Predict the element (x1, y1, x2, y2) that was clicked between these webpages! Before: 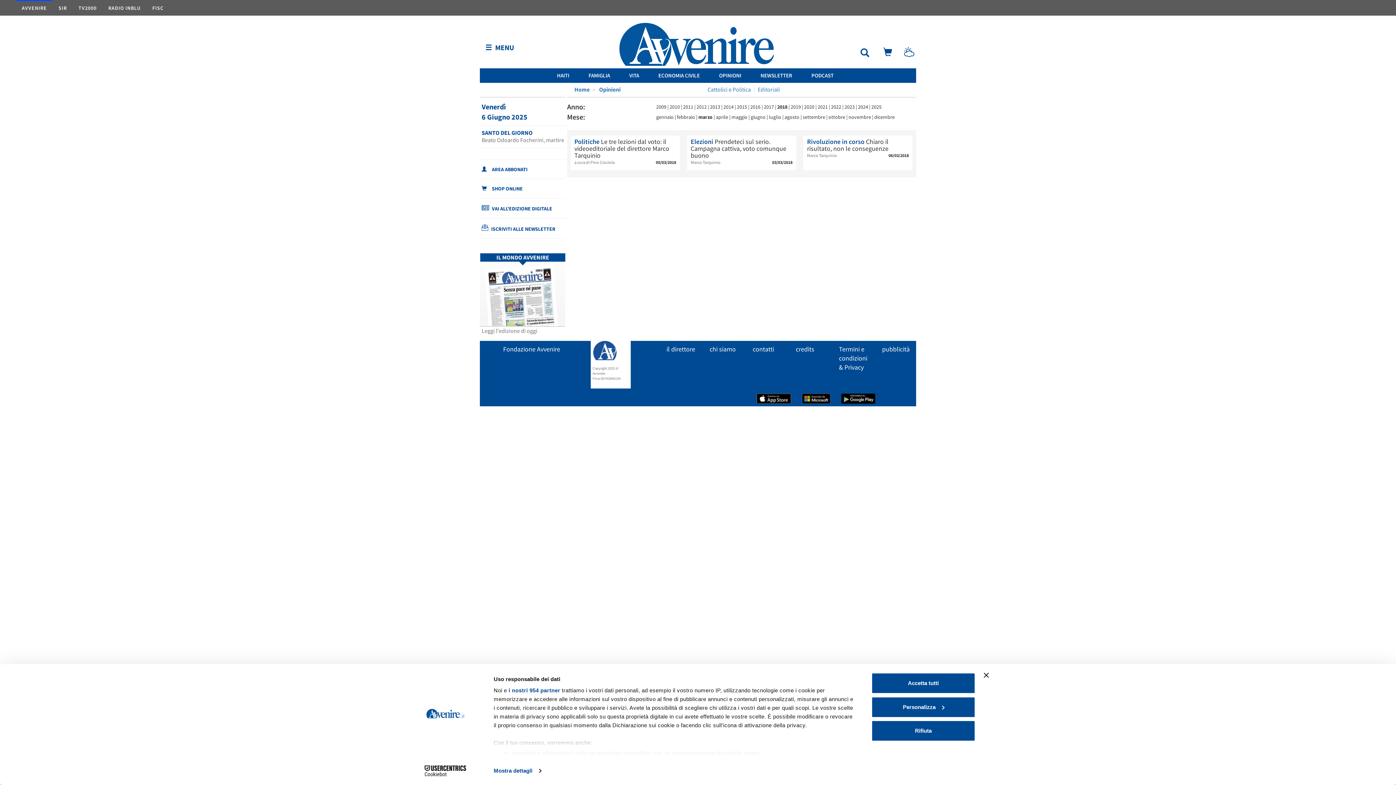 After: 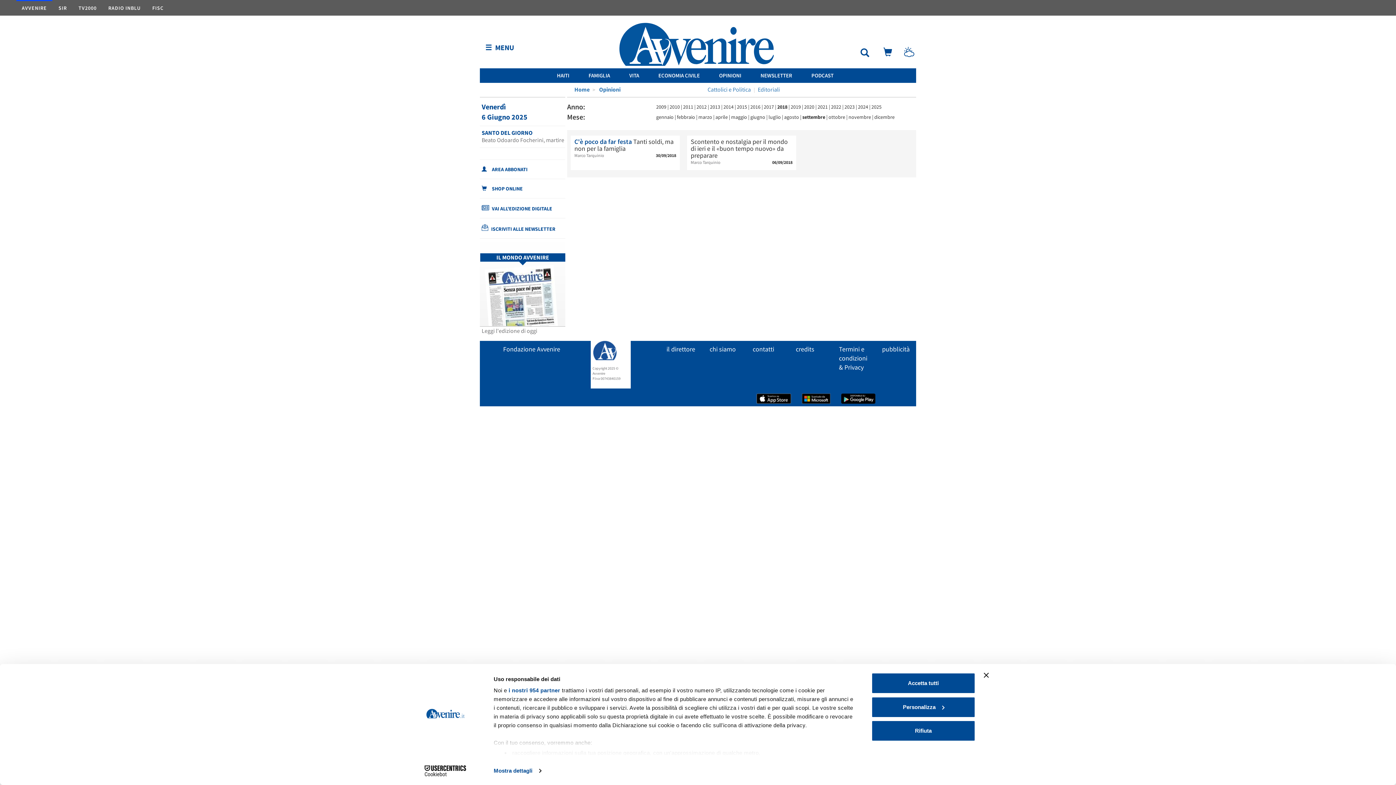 Action: bbox: (802, 113, 825, 120) label: settembre